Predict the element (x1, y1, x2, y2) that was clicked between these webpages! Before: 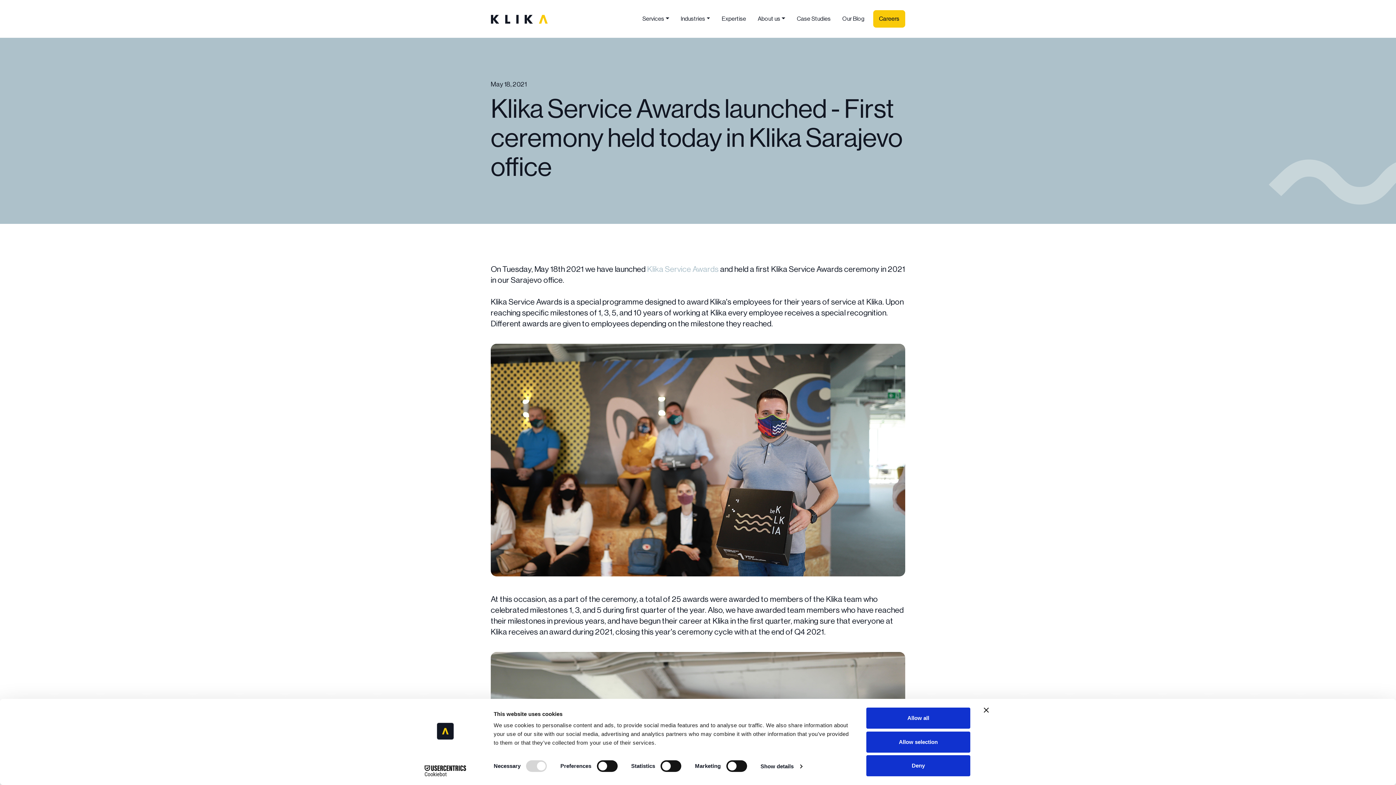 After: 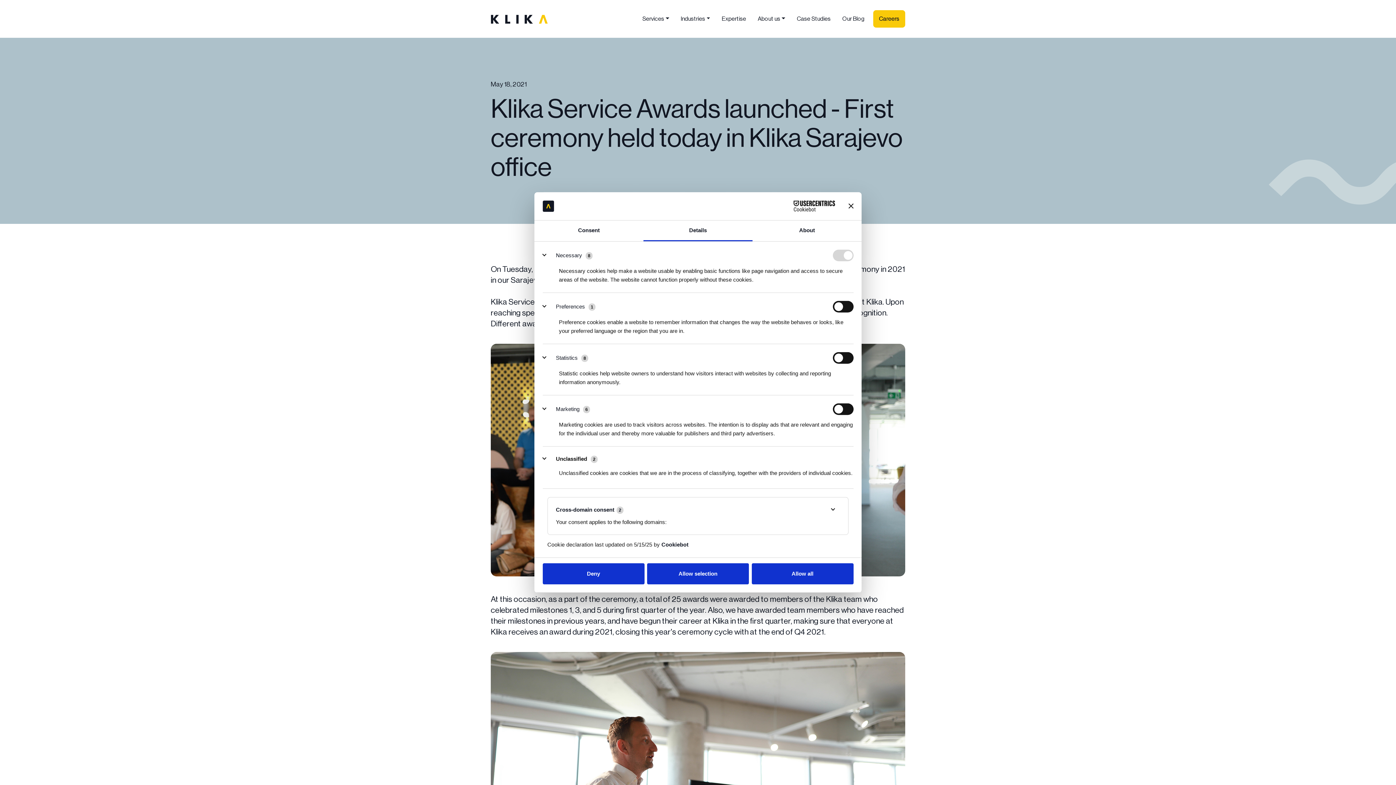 Action: label: Show details bbox: (760, 761, 802, 772)